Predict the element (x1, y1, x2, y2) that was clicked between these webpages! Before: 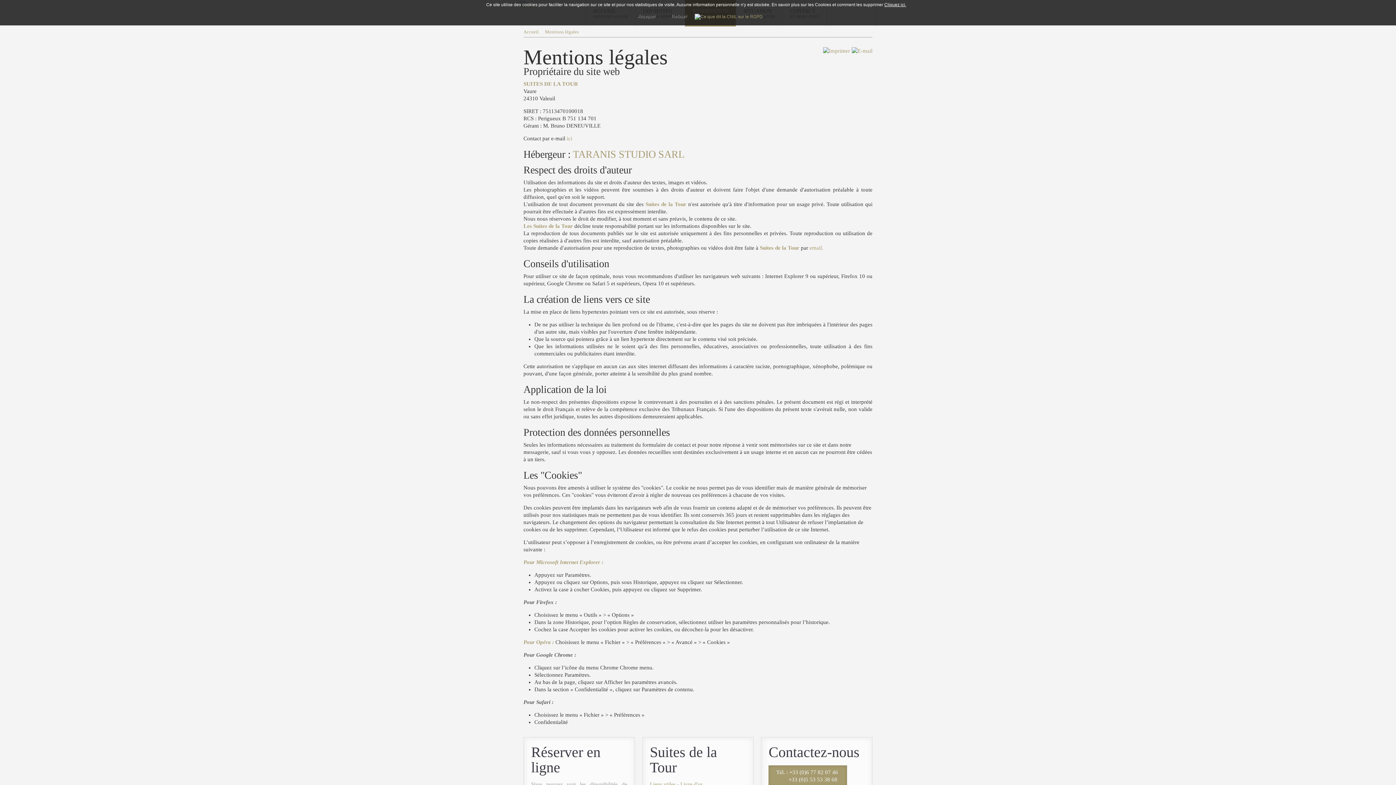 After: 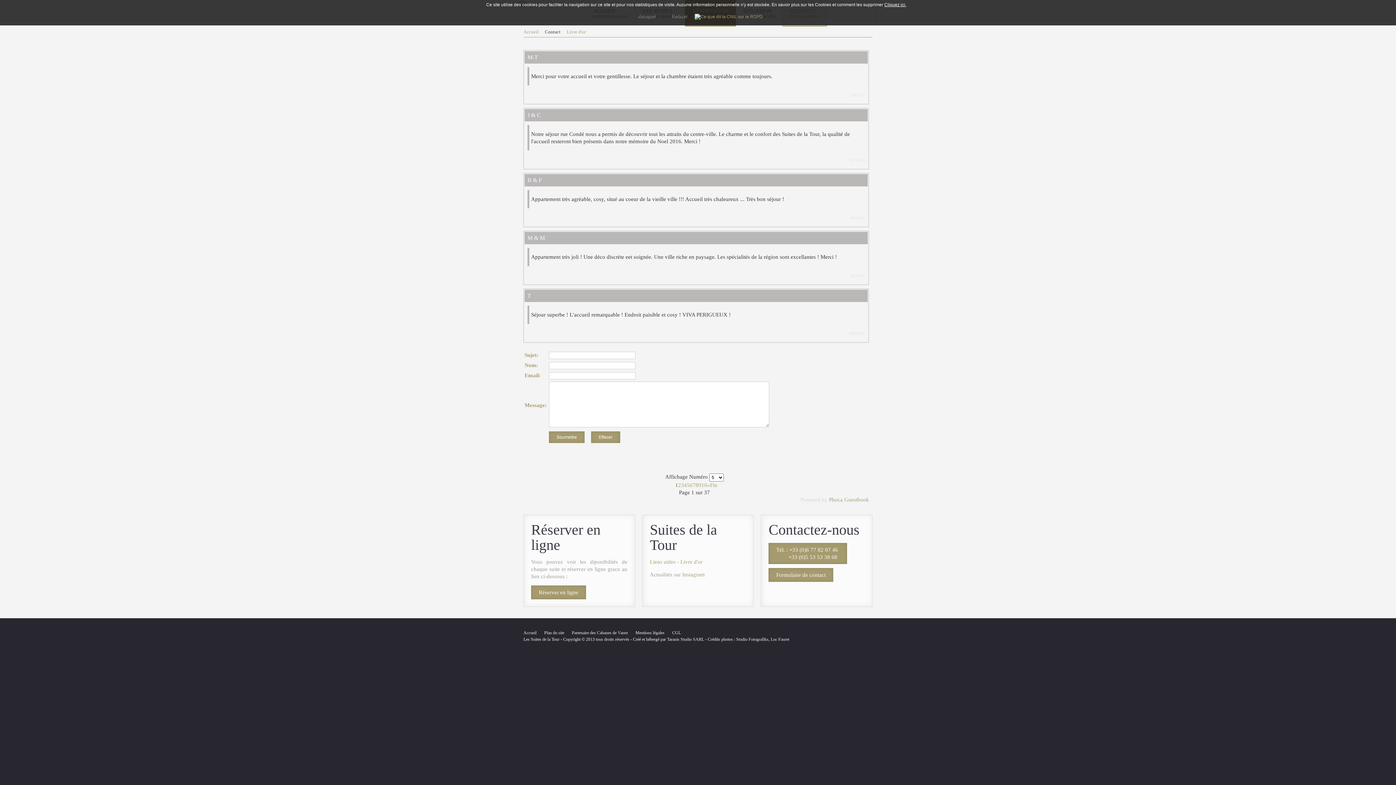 Action: label: Livre d'or bbox: (680, 781, 702, 787)